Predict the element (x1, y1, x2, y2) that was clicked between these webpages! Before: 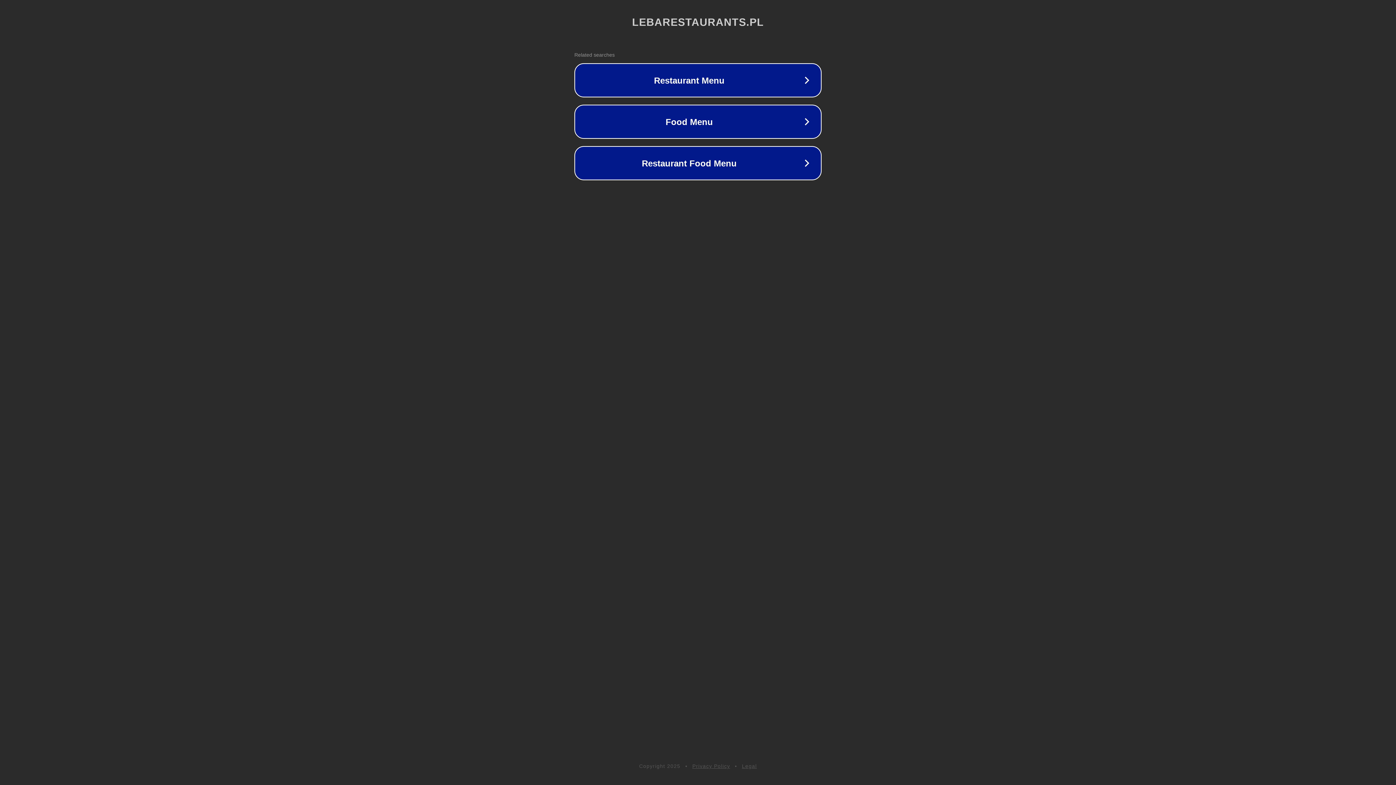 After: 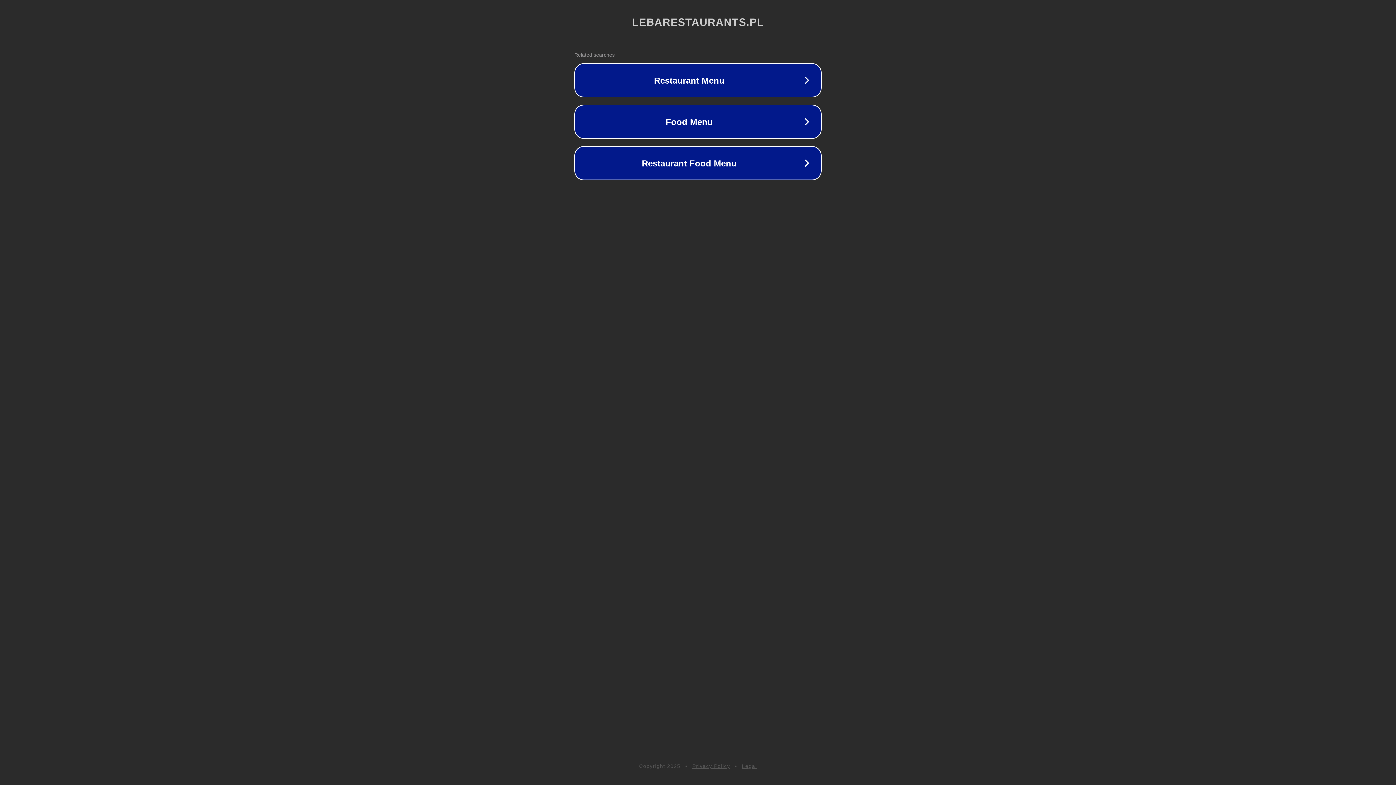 Action: label: Privacy Policy bbox: (692, 763, 730, 769)